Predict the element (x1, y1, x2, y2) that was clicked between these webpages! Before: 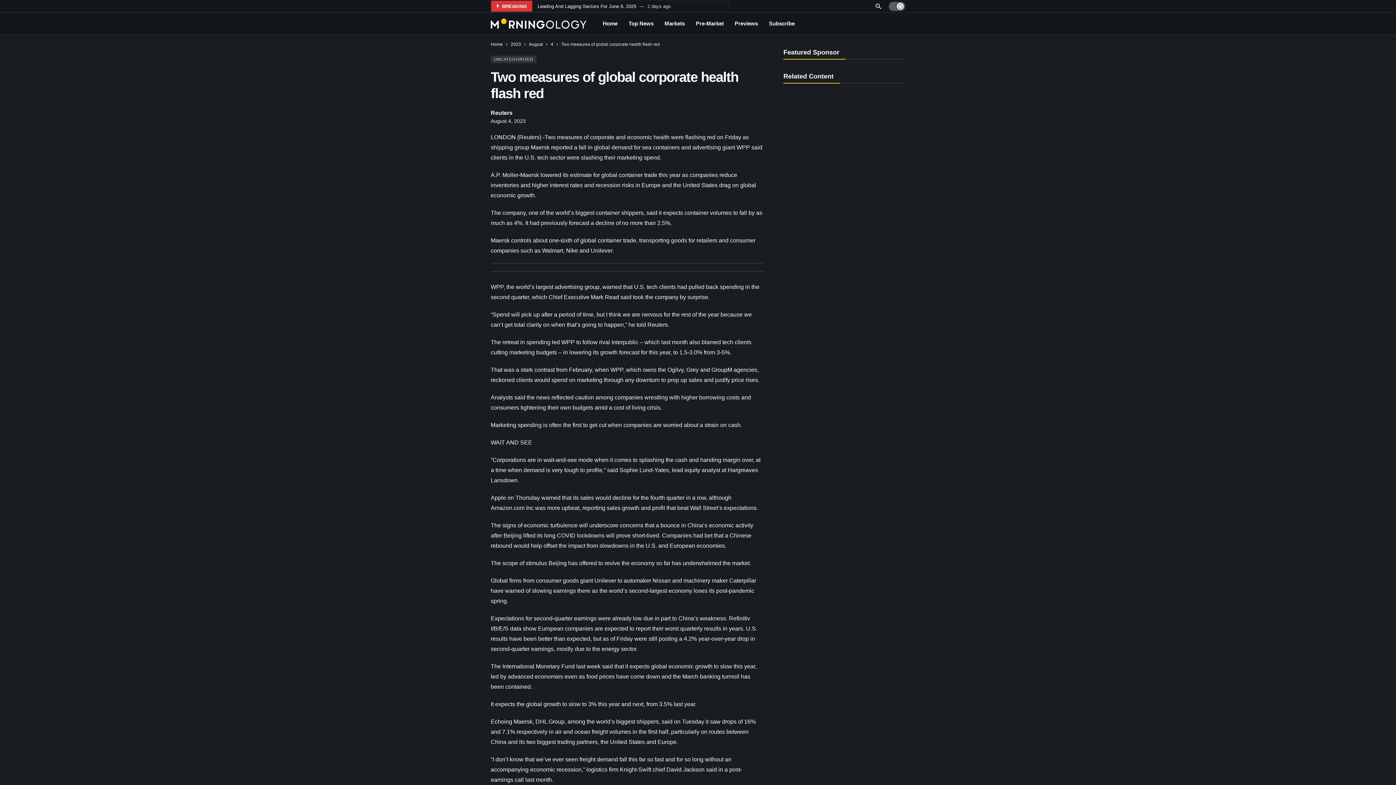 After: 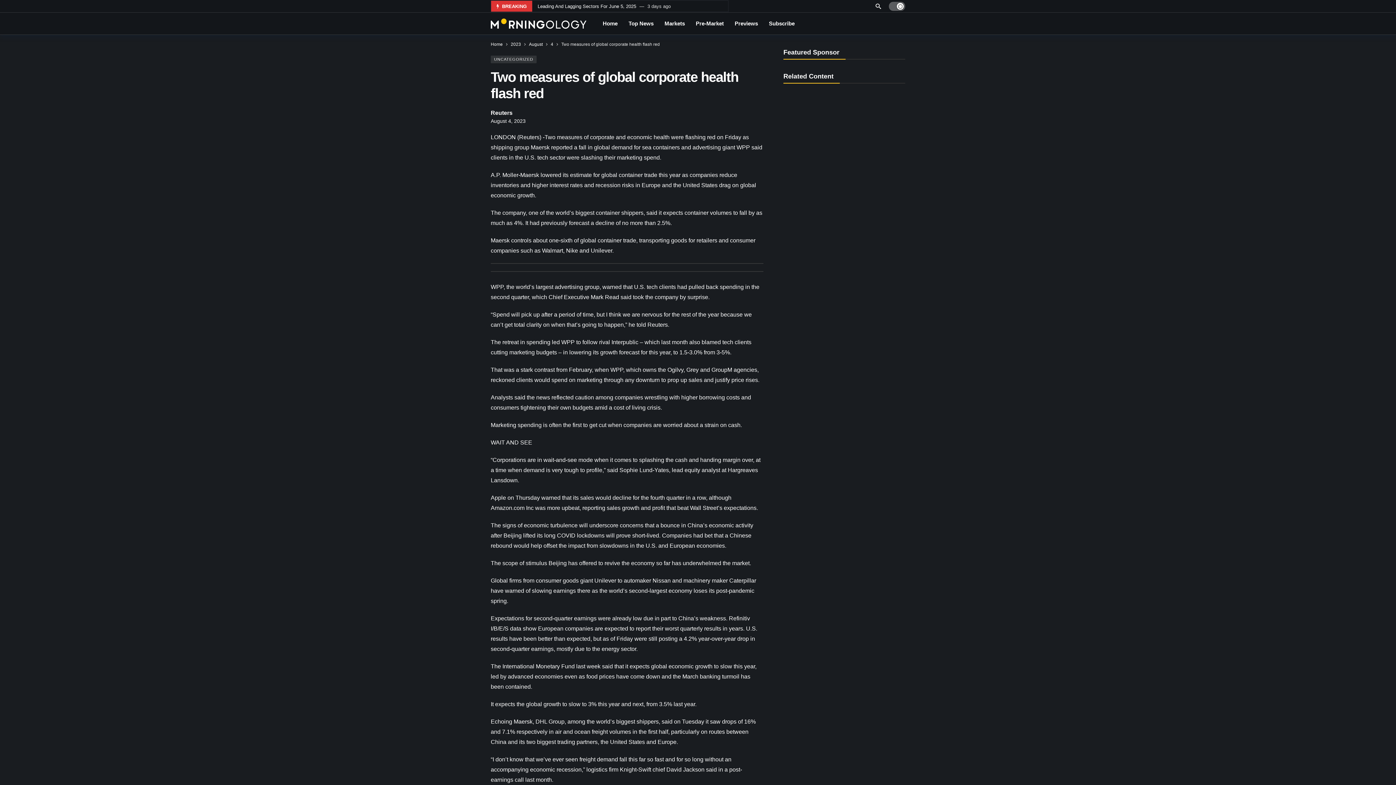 Action: label: August 4, 2023 bbox: (490, 118, 525, 124)